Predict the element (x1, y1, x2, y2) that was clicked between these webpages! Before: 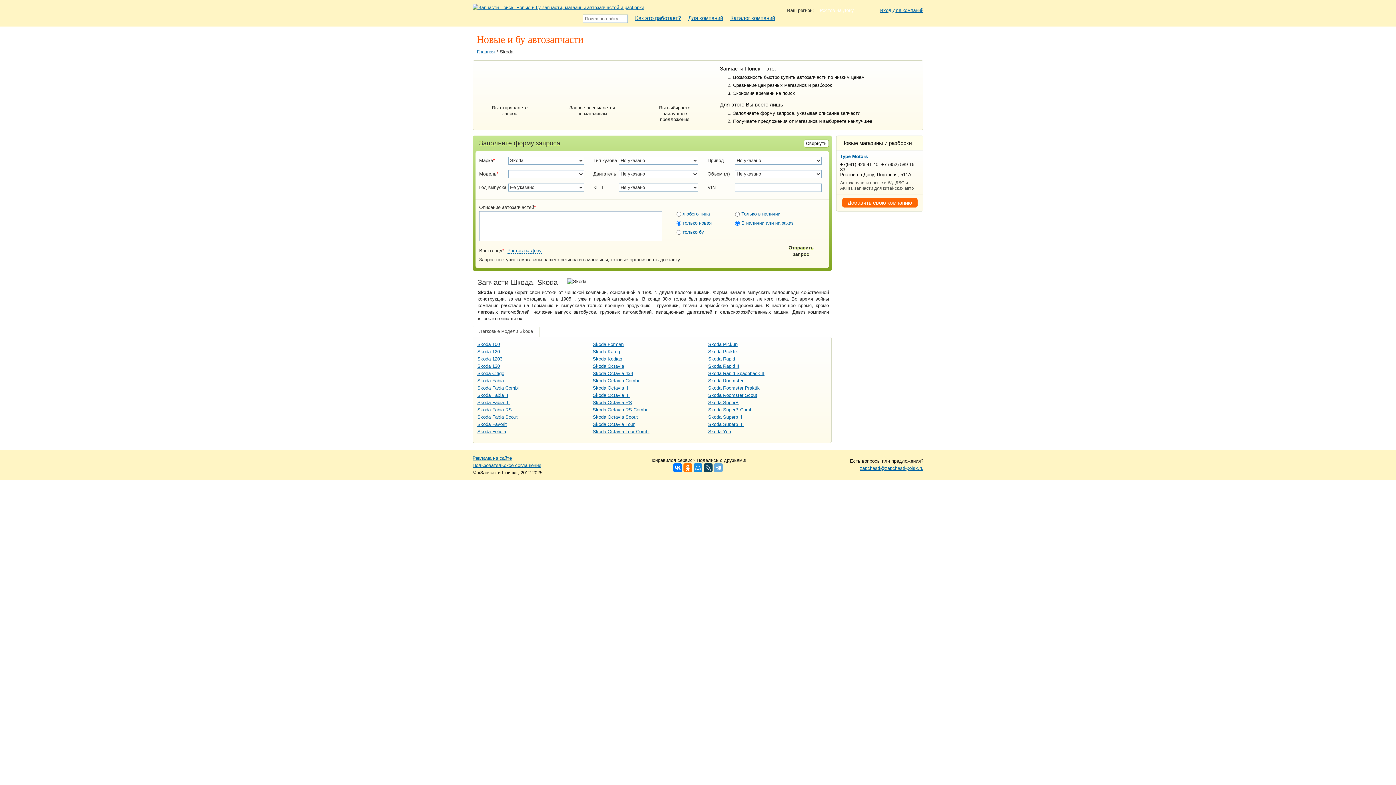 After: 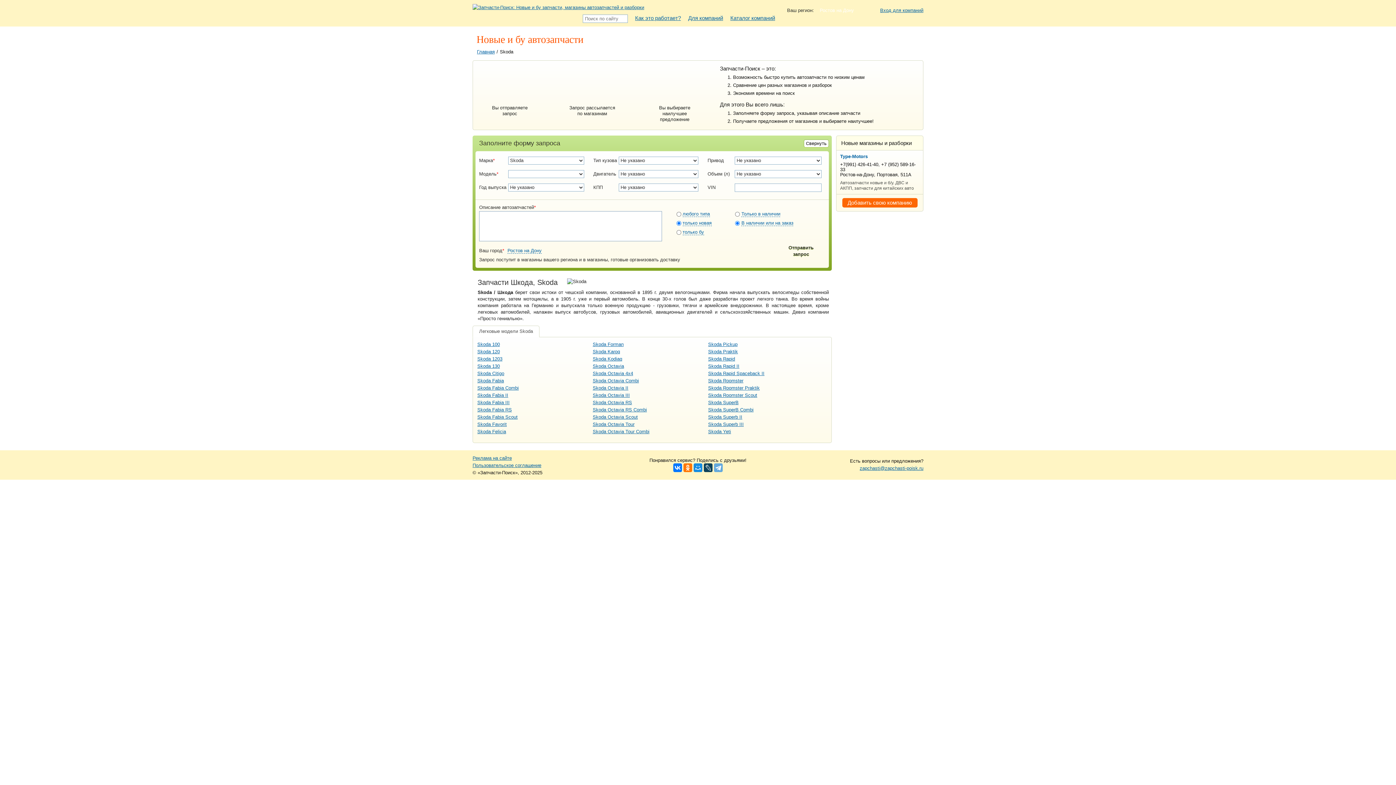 Action: bbox: (474, 327, 537, 335) label: Легковые модели Skoda